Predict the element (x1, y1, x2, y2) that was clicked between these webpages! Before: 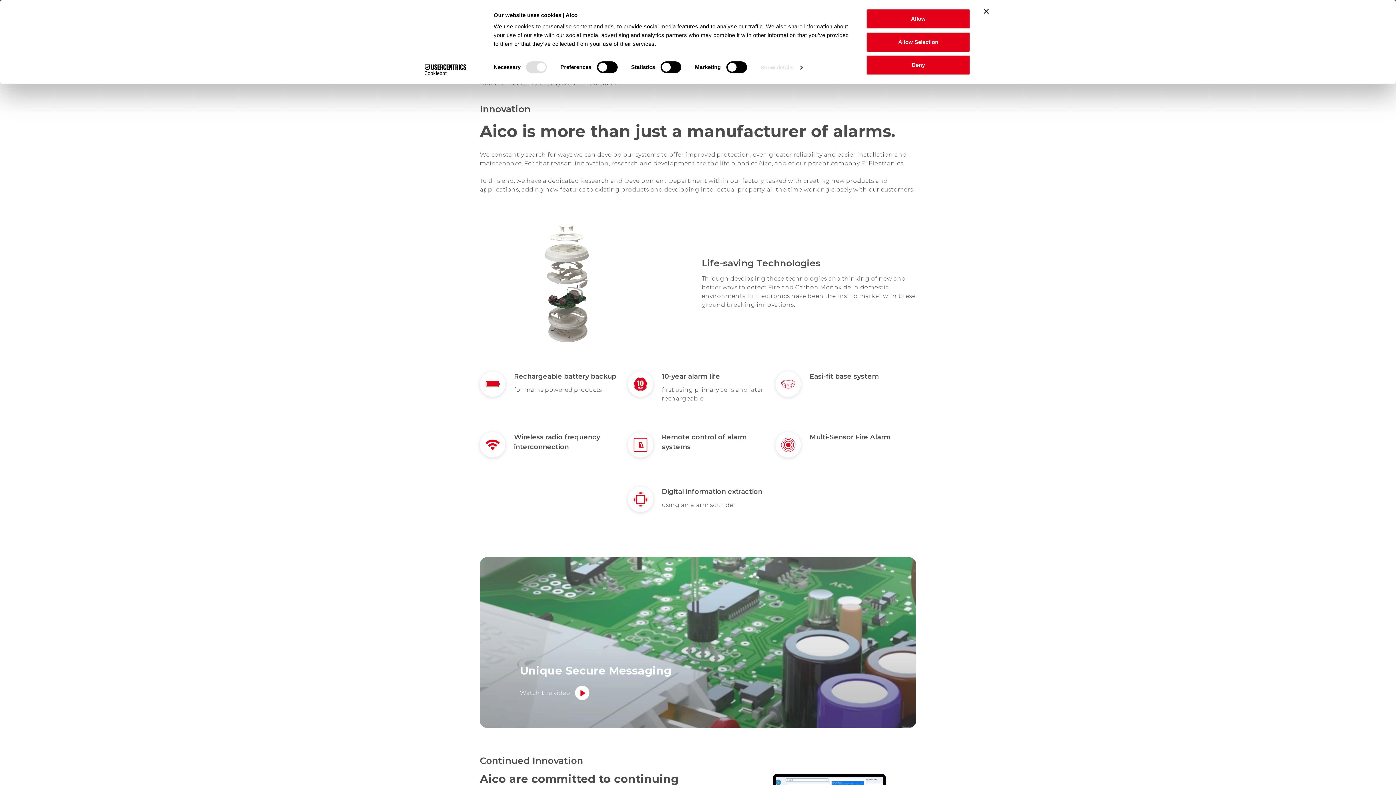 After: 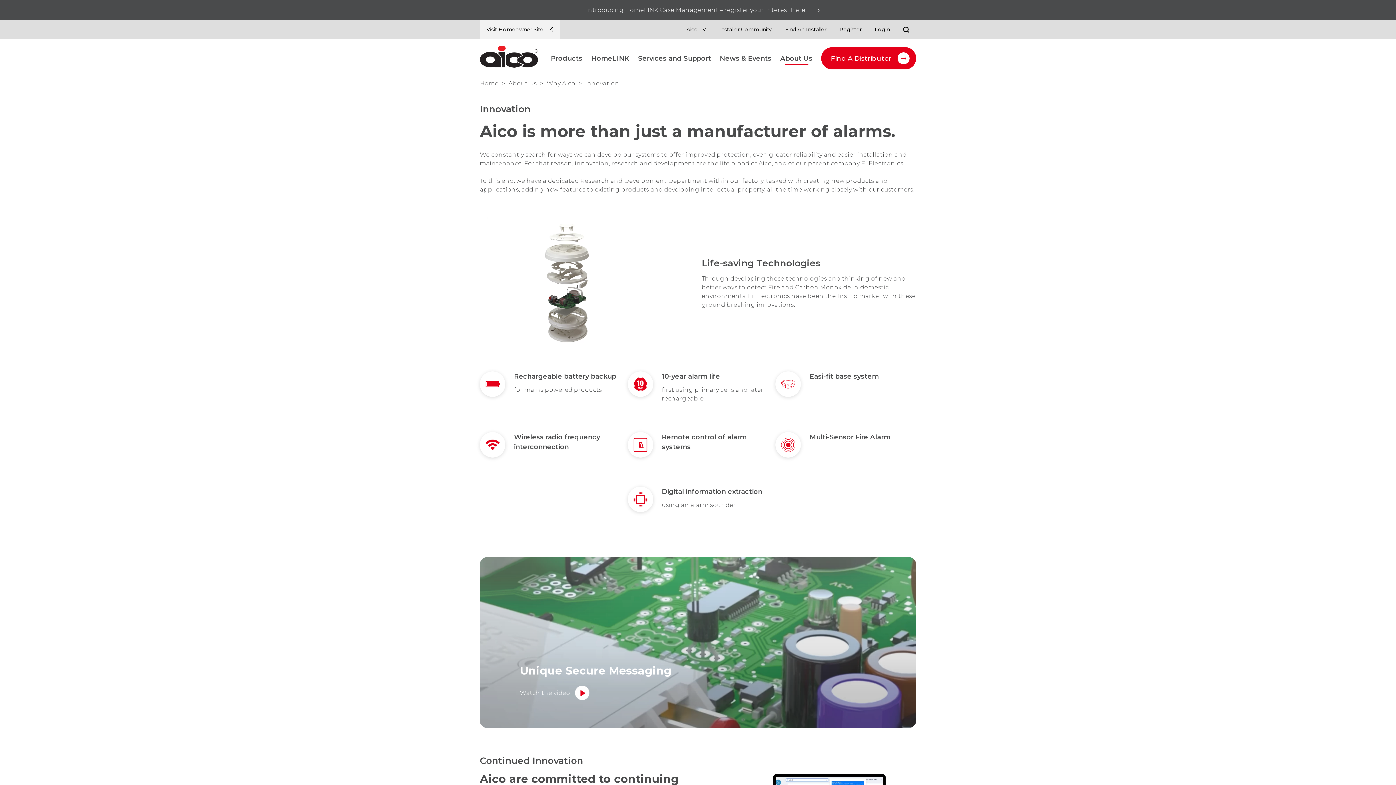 Action: label: Allow bbox: (866, 8, 970, 29)